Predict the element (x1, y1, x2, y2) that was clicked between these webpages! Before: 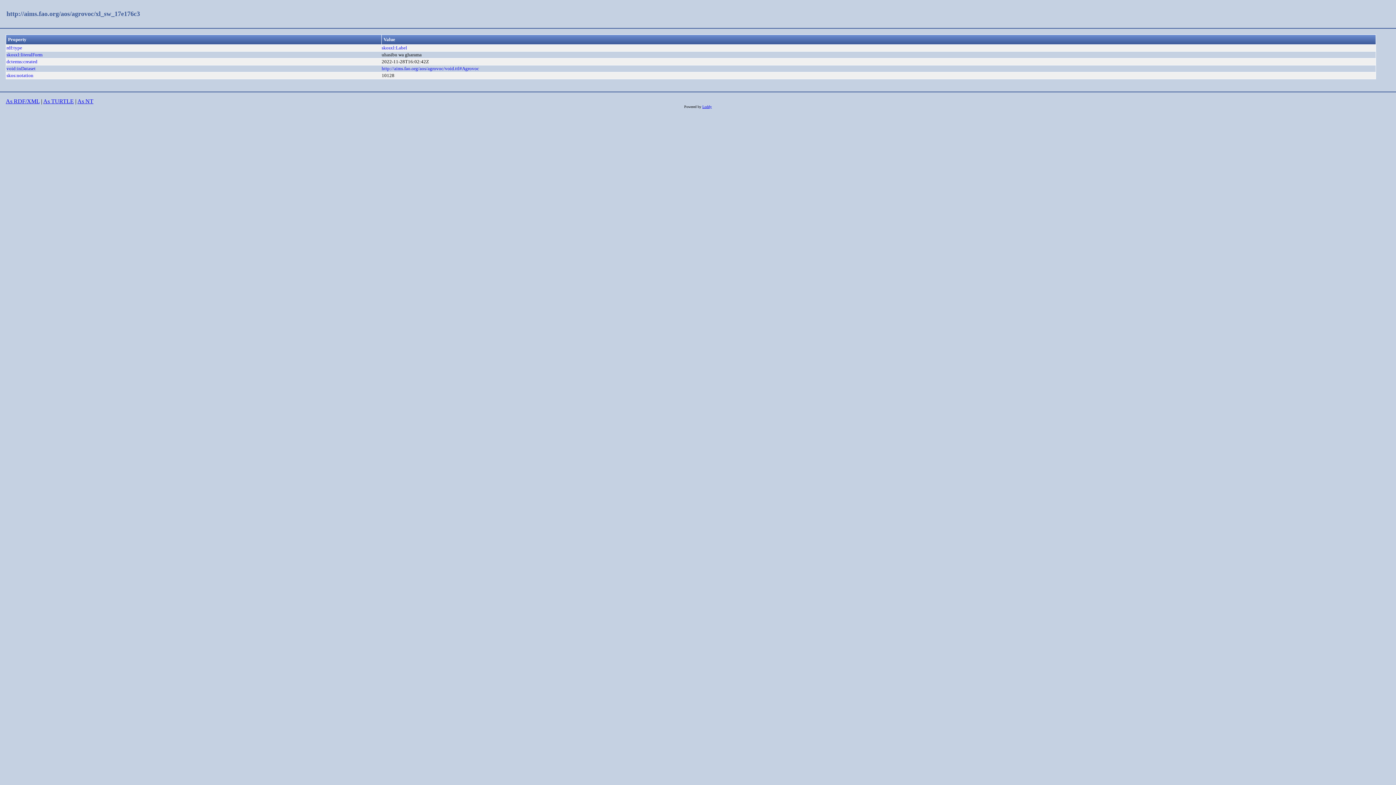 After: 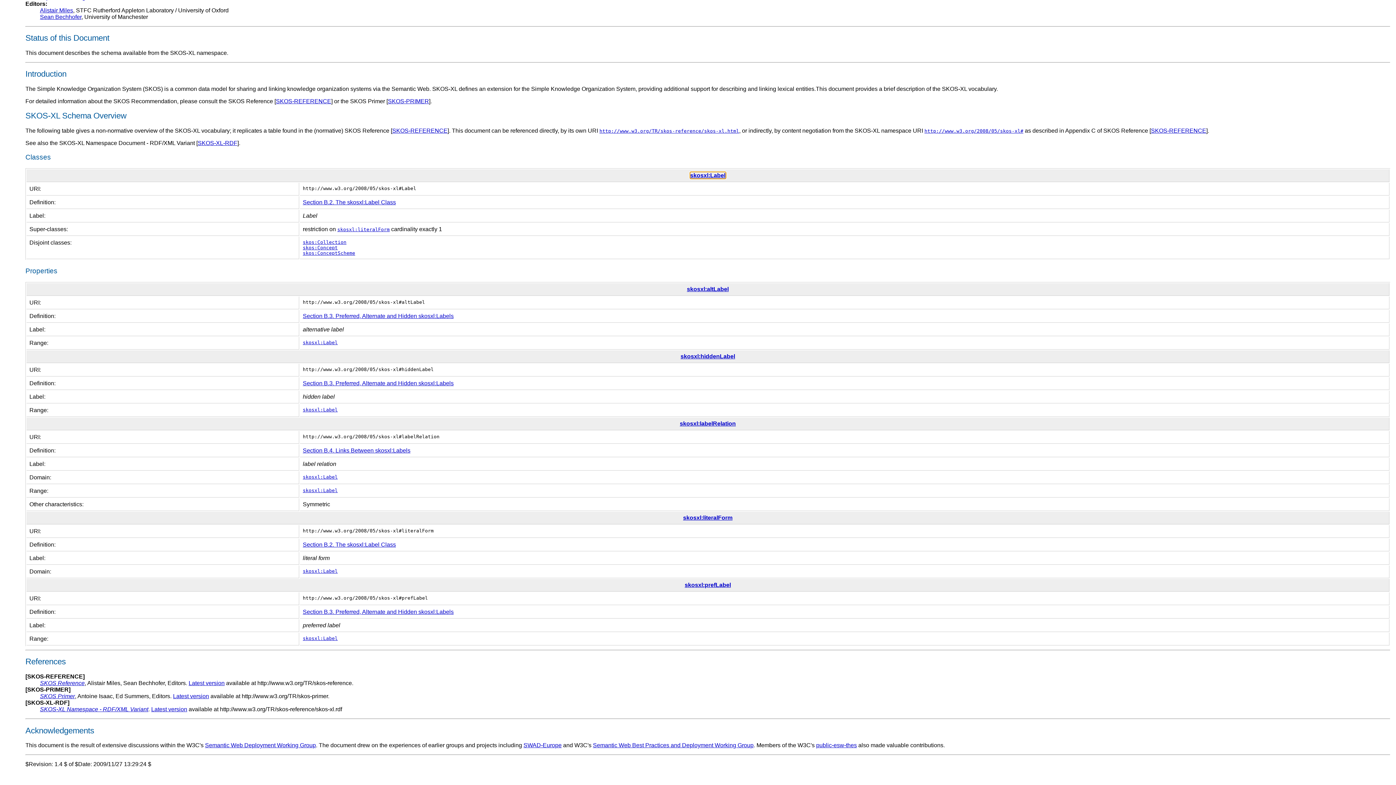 Action: label: skosxl:Label bbox: (381, 45, 407, 50)